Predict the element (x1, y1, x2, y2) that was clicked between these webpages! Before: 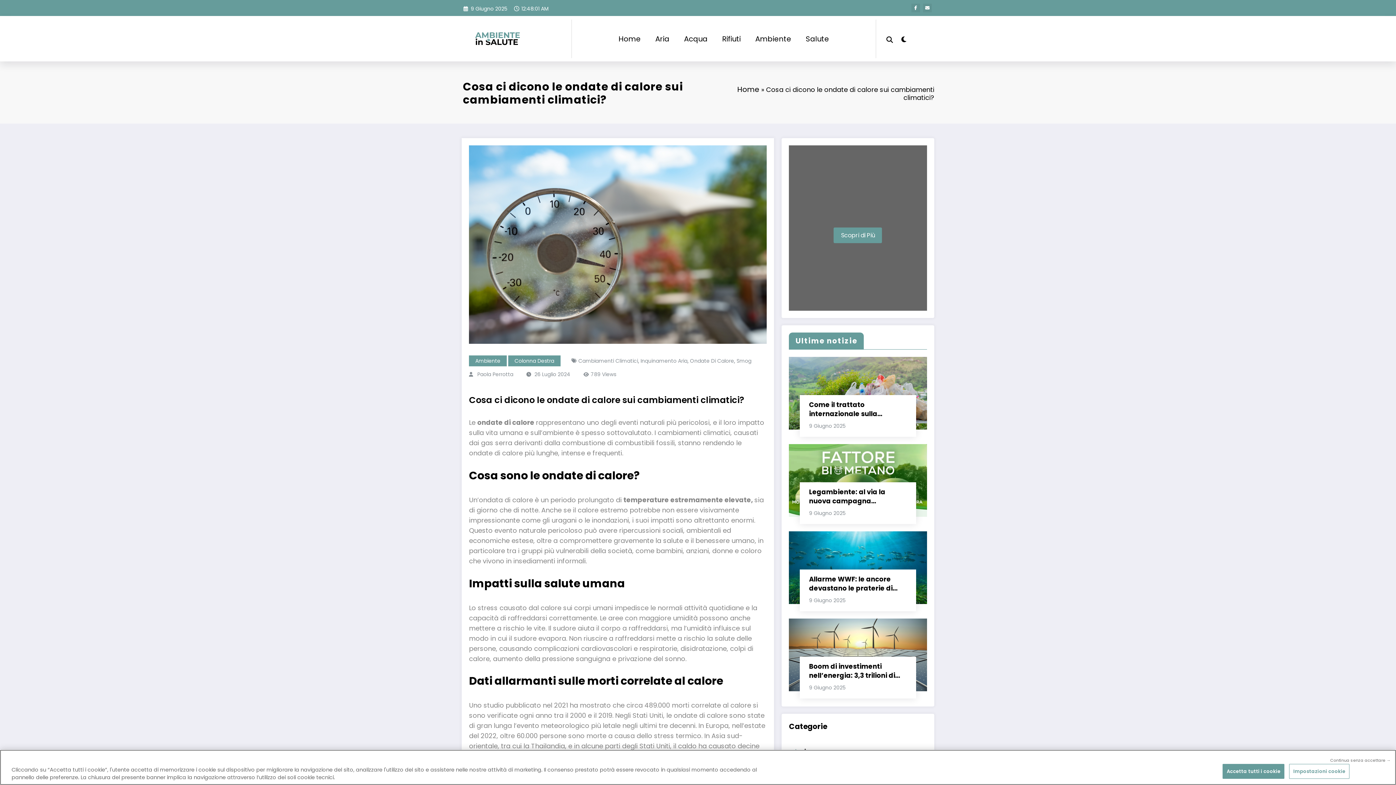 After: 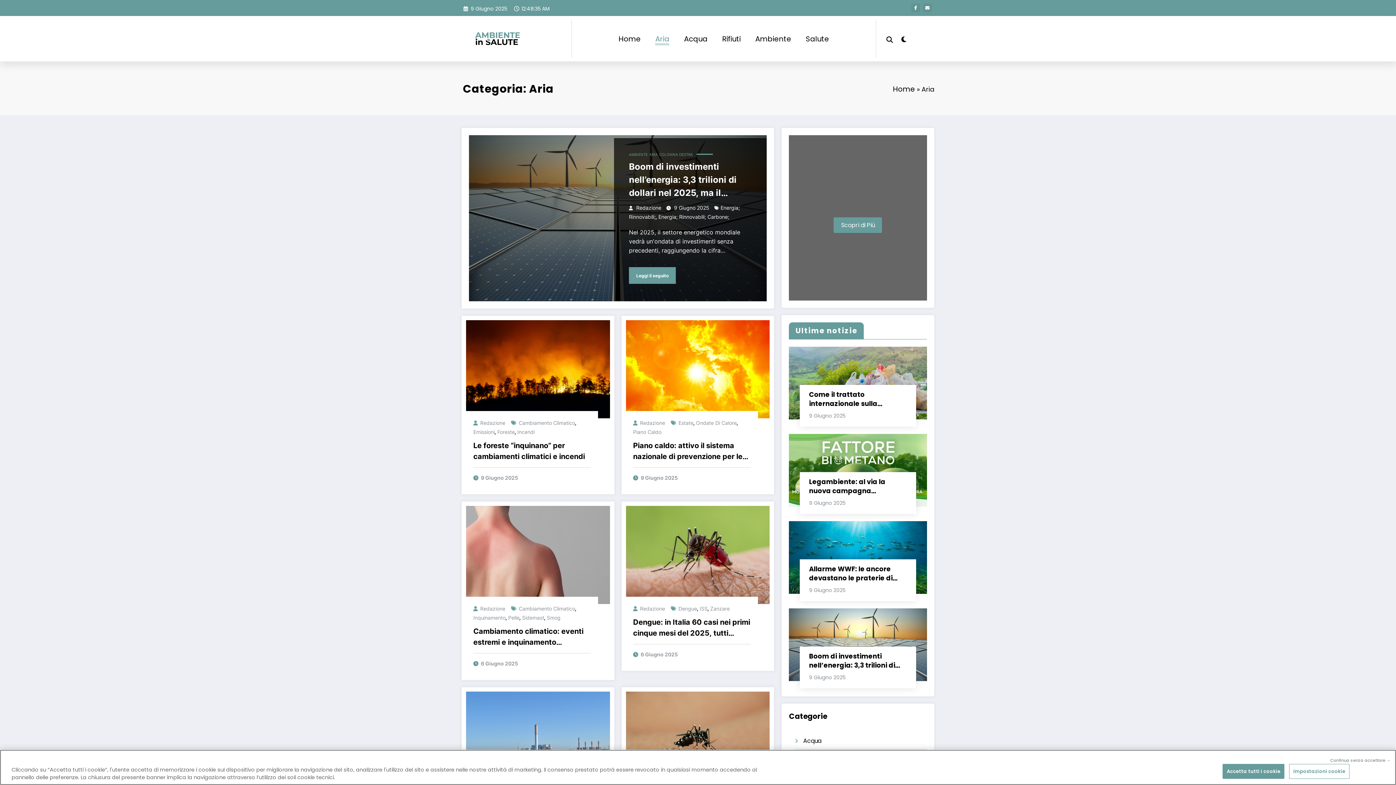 Action: label: Aria bbox: (648, 26, 676, 50)